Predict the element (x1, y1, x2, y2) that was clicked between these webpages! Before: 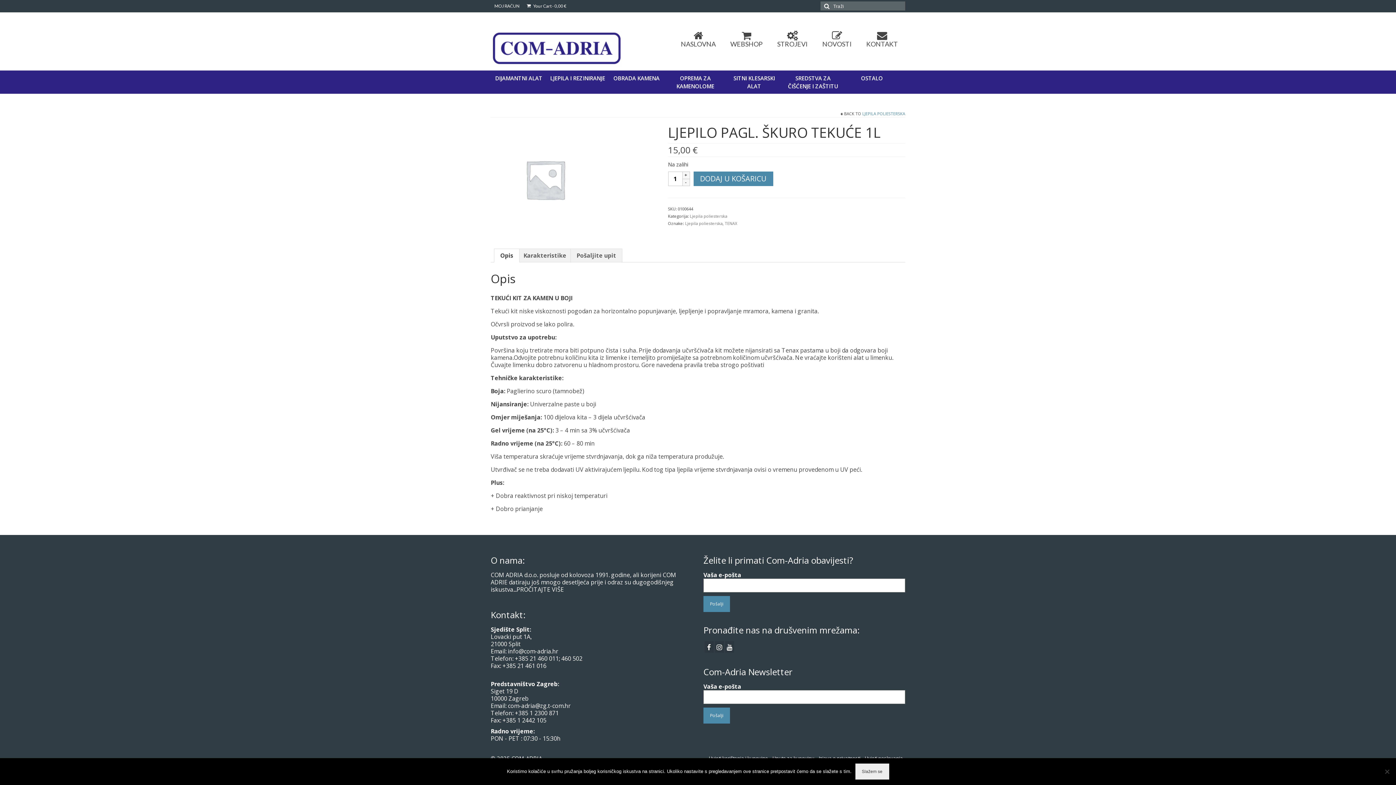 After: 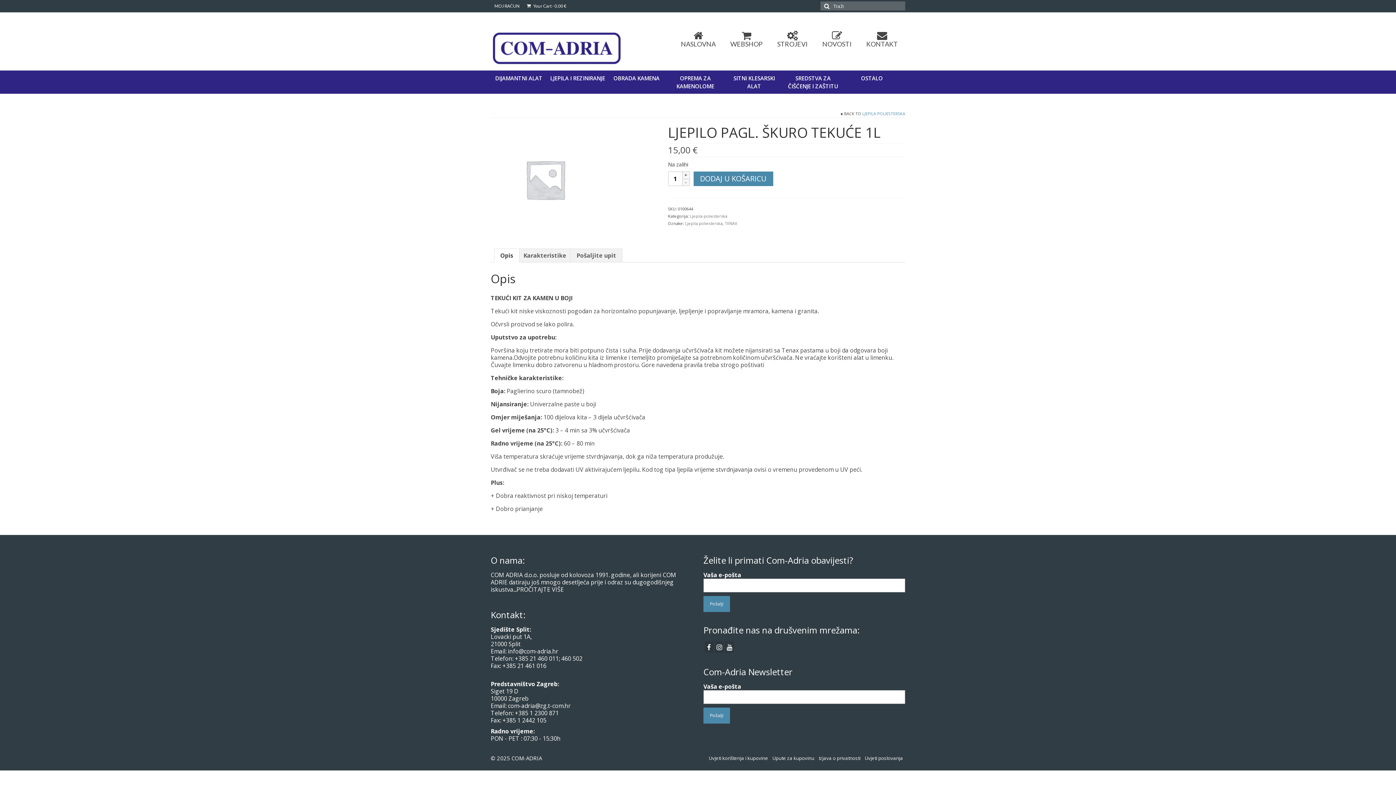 Action: label: Slažem se bbox: (855, 764, 889, 780)